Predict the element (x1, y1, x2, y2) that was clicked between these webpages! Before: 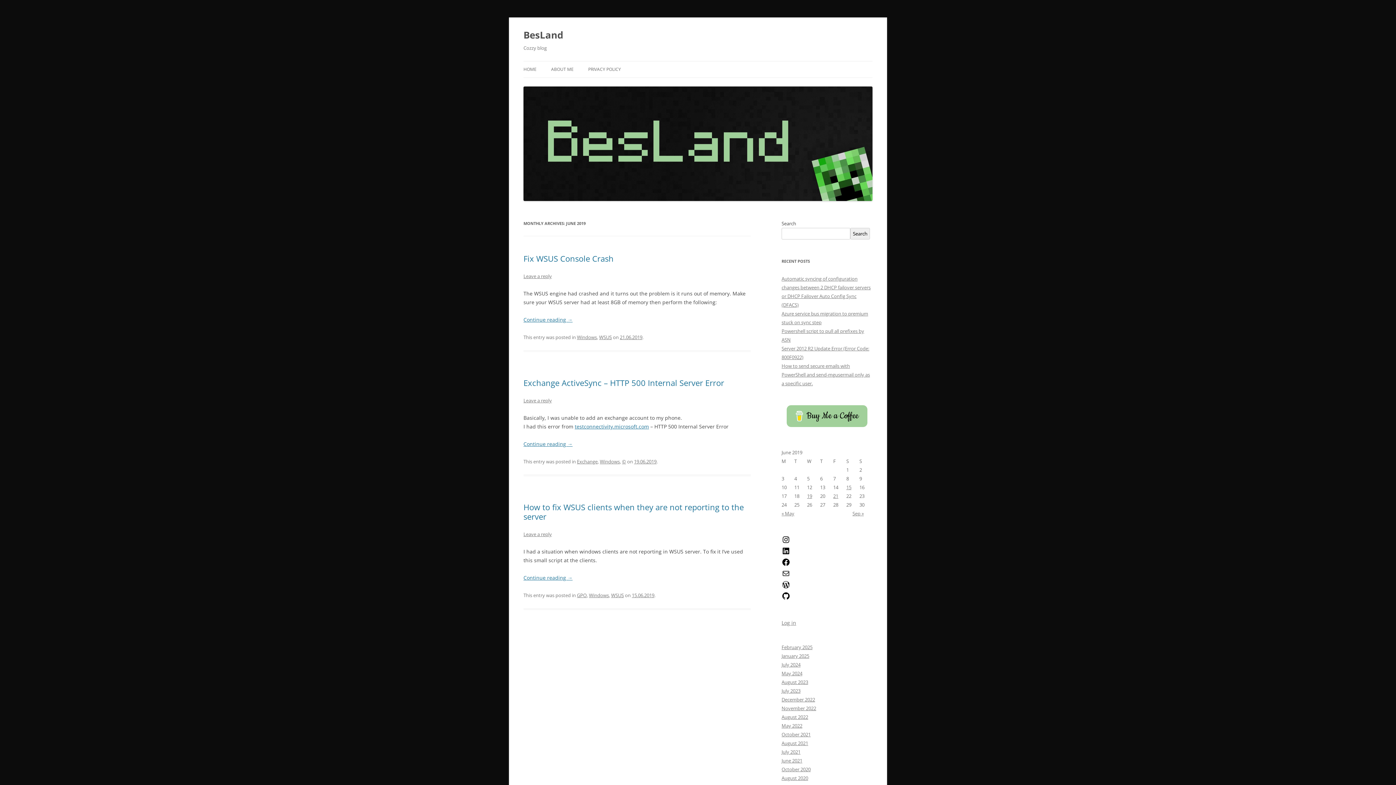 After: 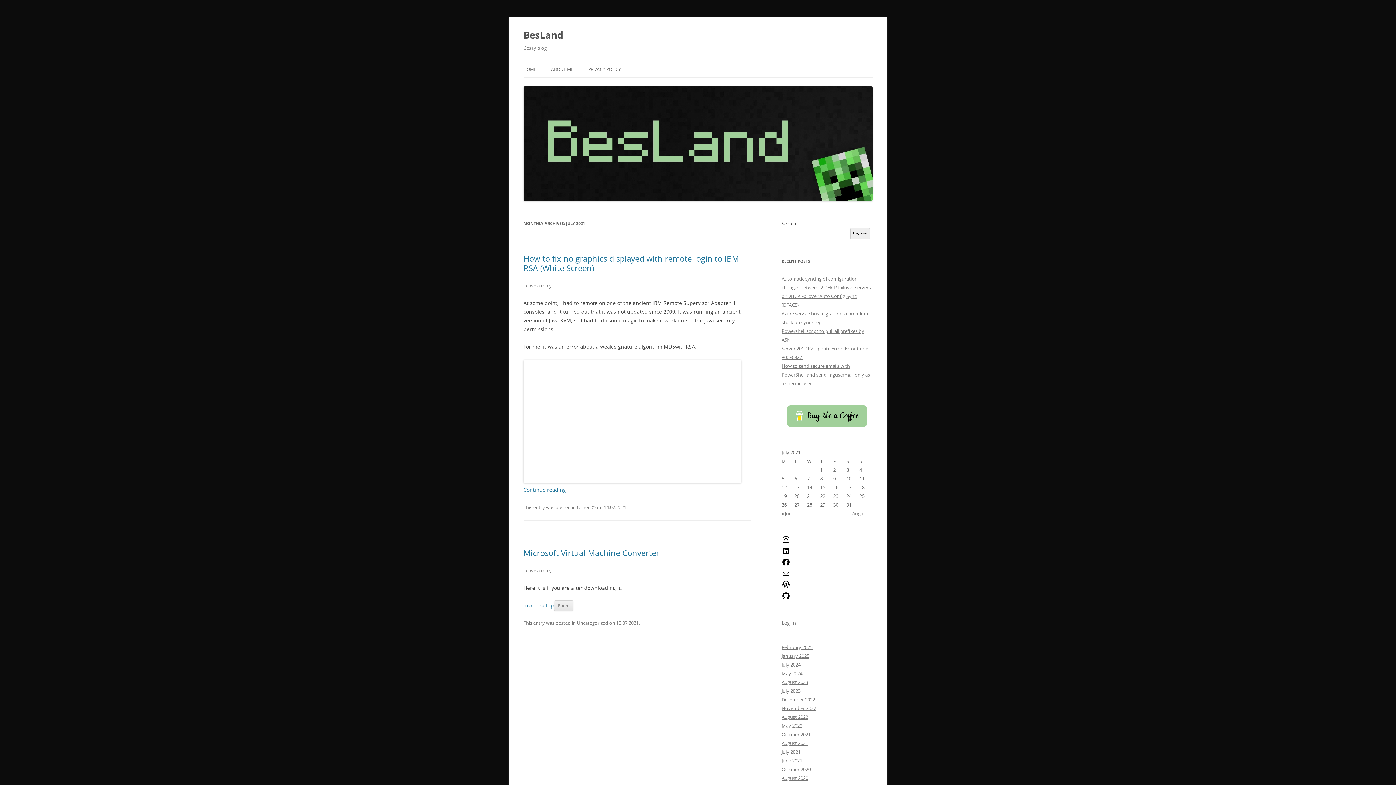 Action: bbox: (781, 748, 800, 755) label: July 2021